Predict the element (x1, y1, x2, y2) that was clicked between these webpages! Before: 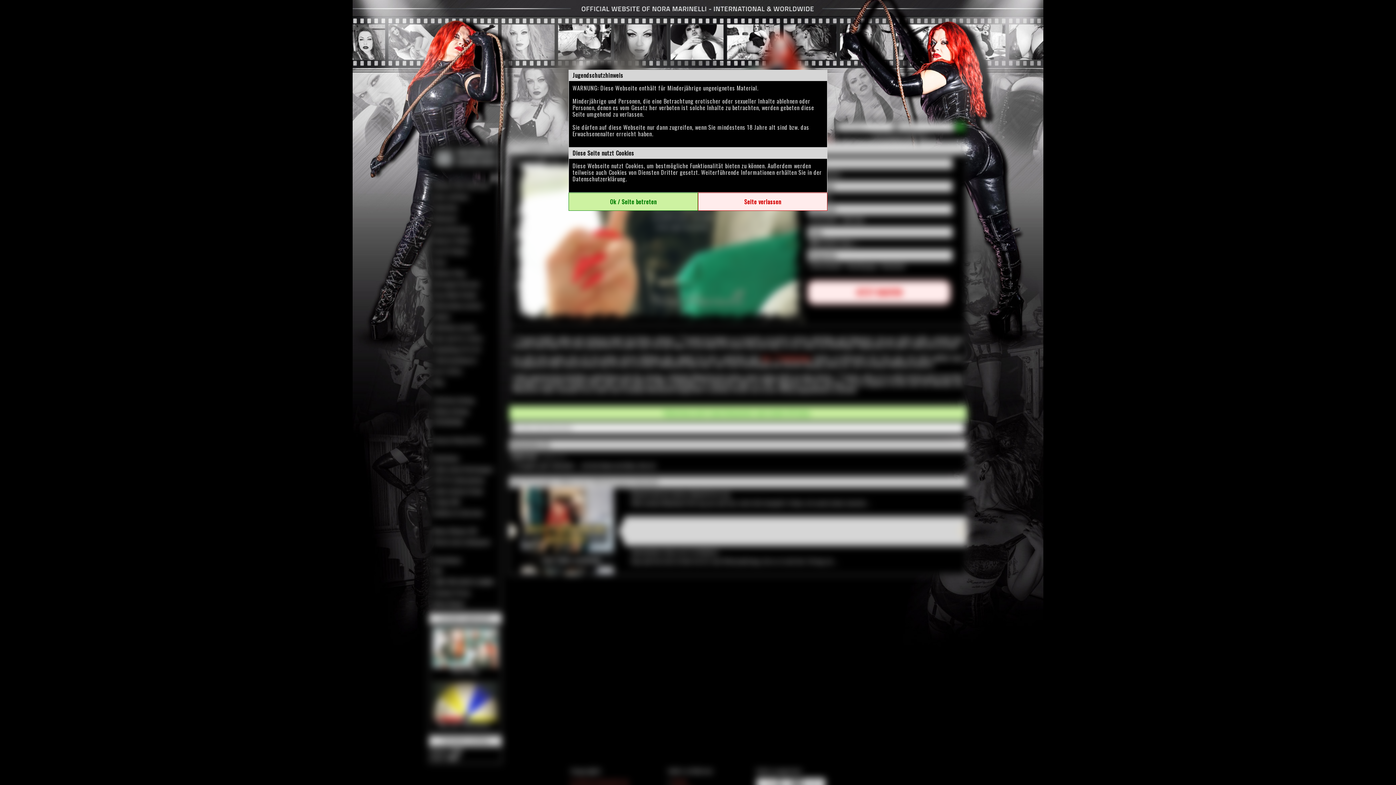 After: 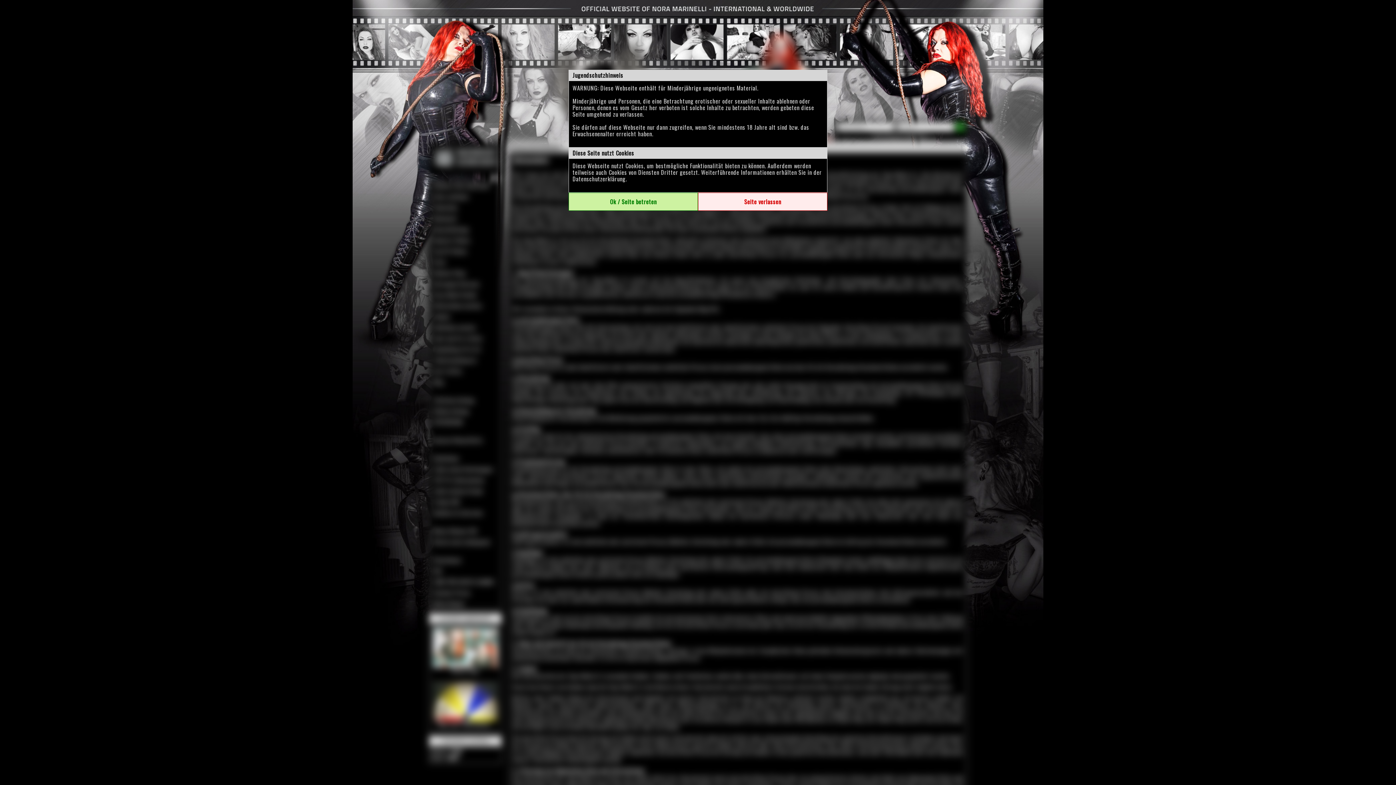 Action: label: Datenschutzerklärung bbox: (572, 174, 625, 183)